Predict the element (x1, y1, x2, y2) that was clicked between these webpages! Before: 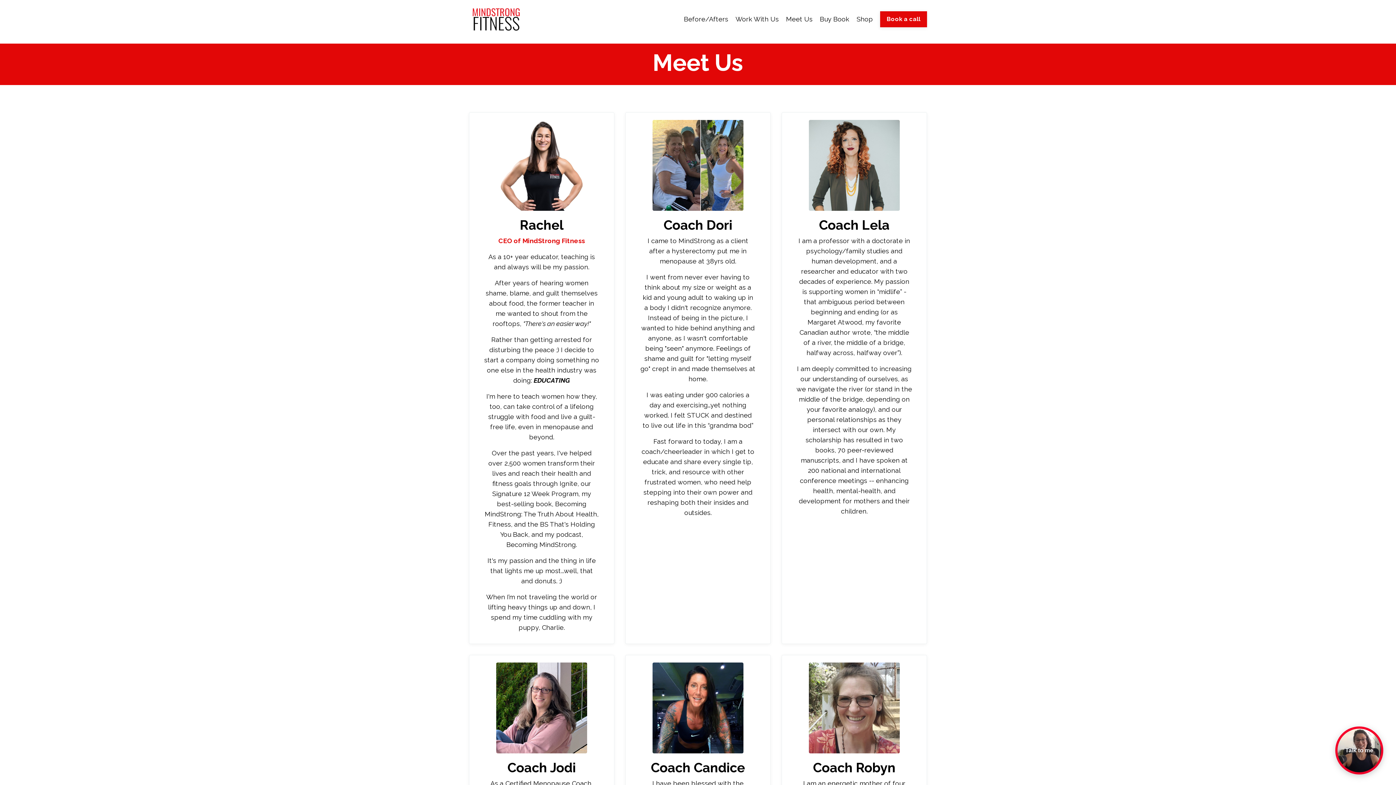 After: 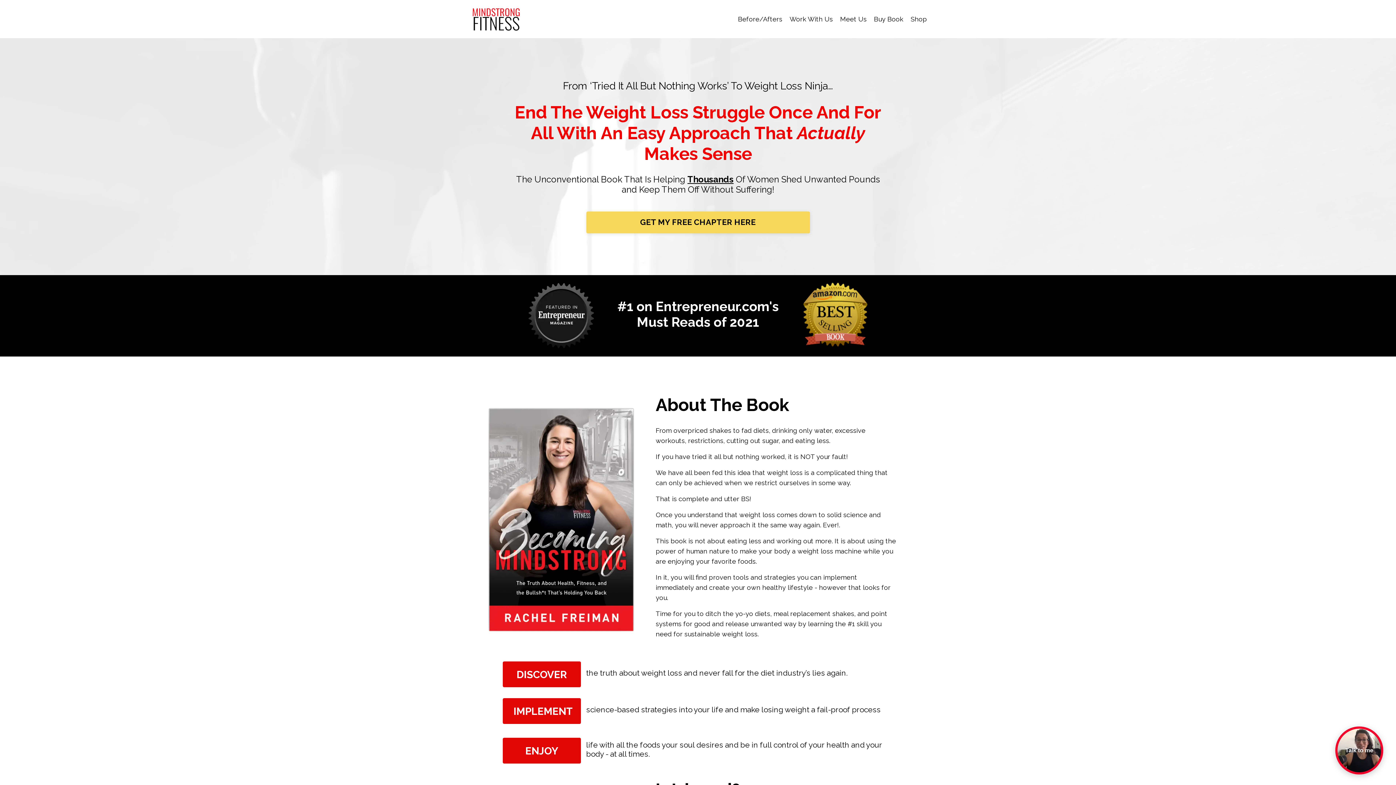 Action: bbox: (820, 14, 849, 24) label: Buy Book